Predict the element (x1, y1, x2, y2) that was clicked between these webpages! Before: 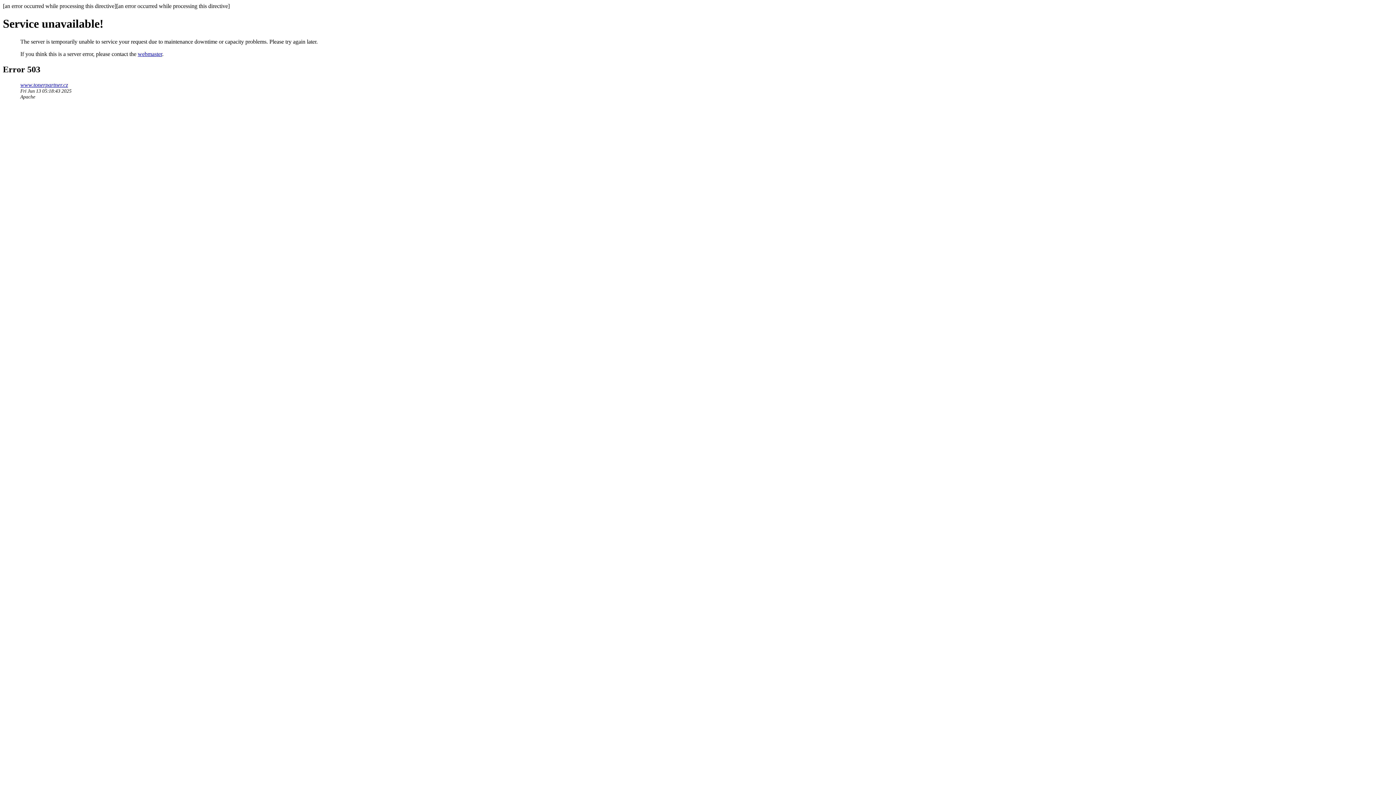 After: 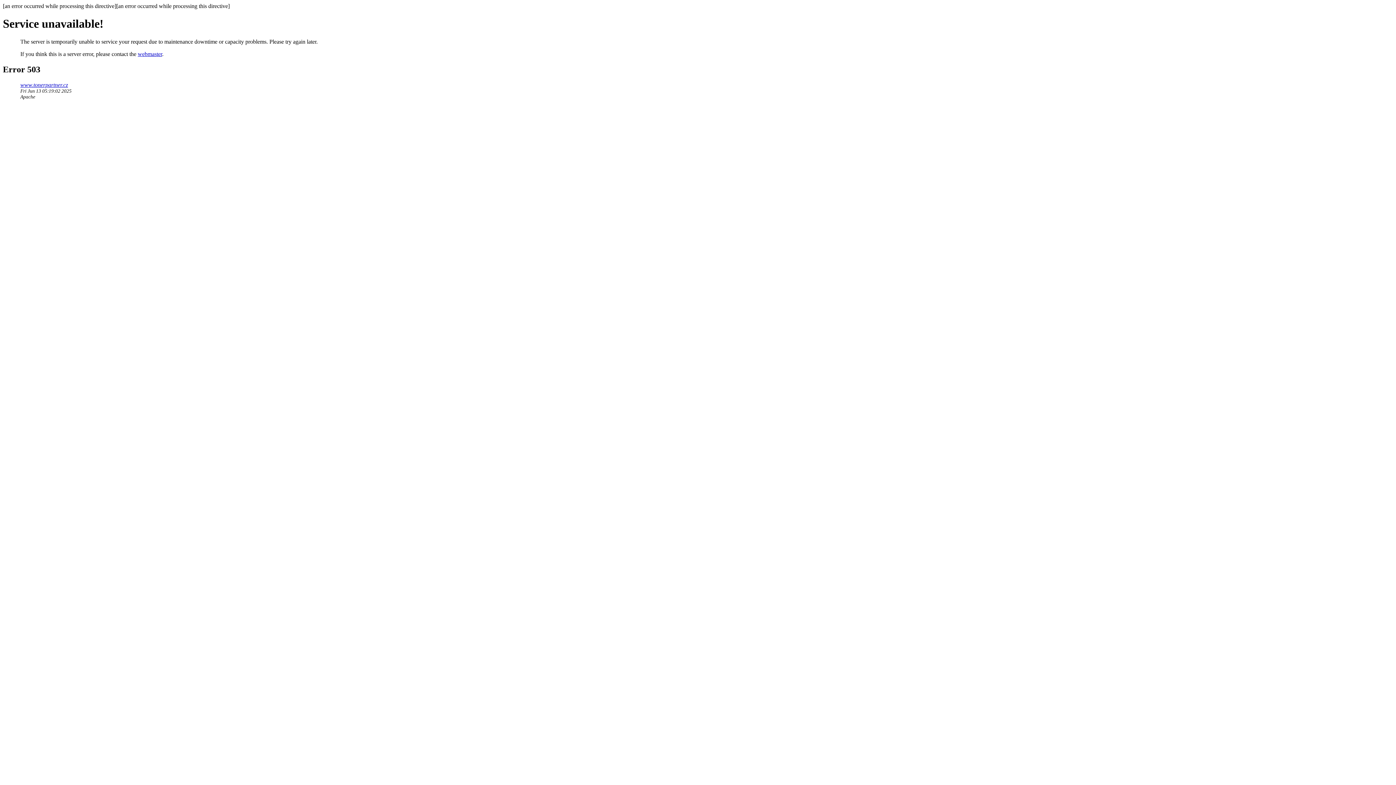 Action: label: www.tonerpartner.cz bbox: (20, 81, 68, 87)